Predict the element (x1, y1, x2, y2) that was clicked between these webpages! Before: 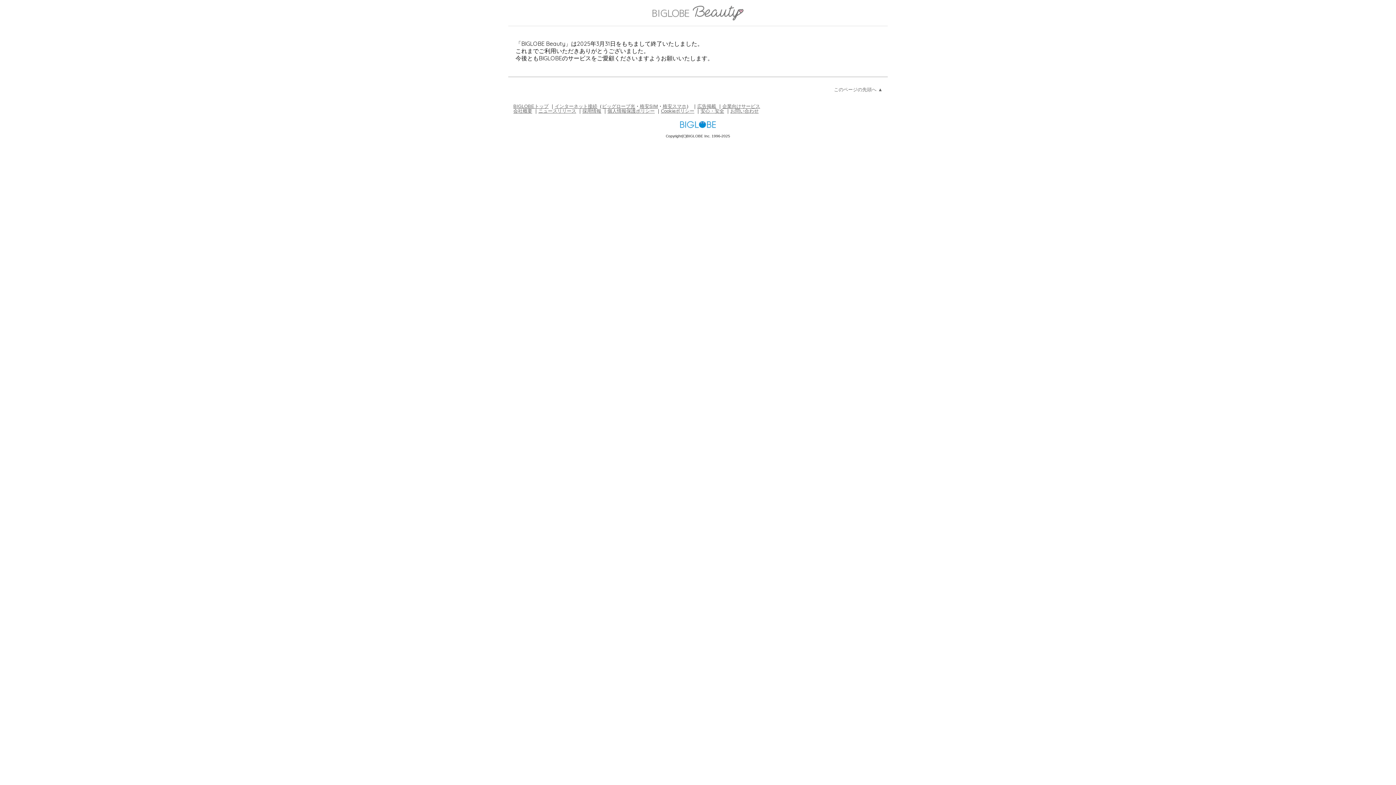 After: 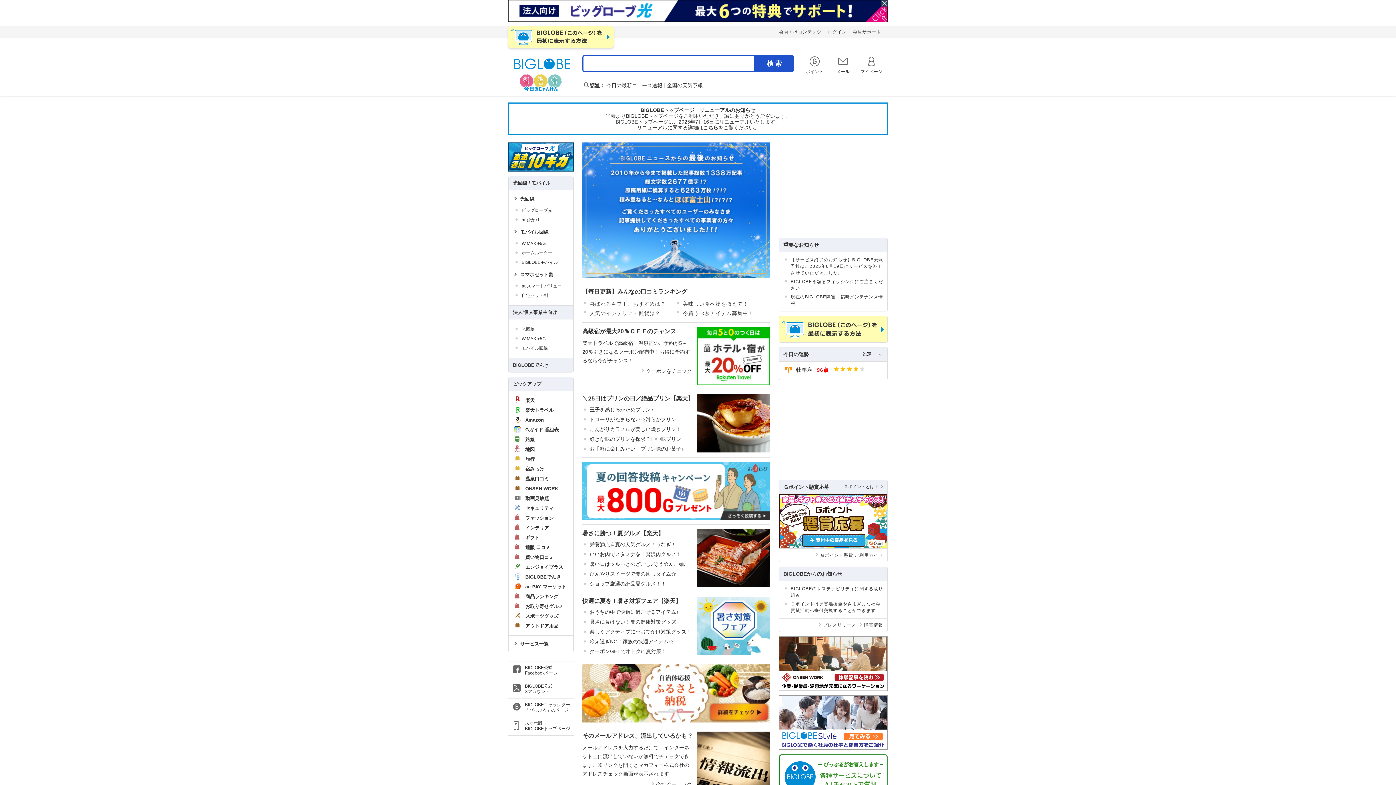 Action: bbox: (680, 123, 716, 129)